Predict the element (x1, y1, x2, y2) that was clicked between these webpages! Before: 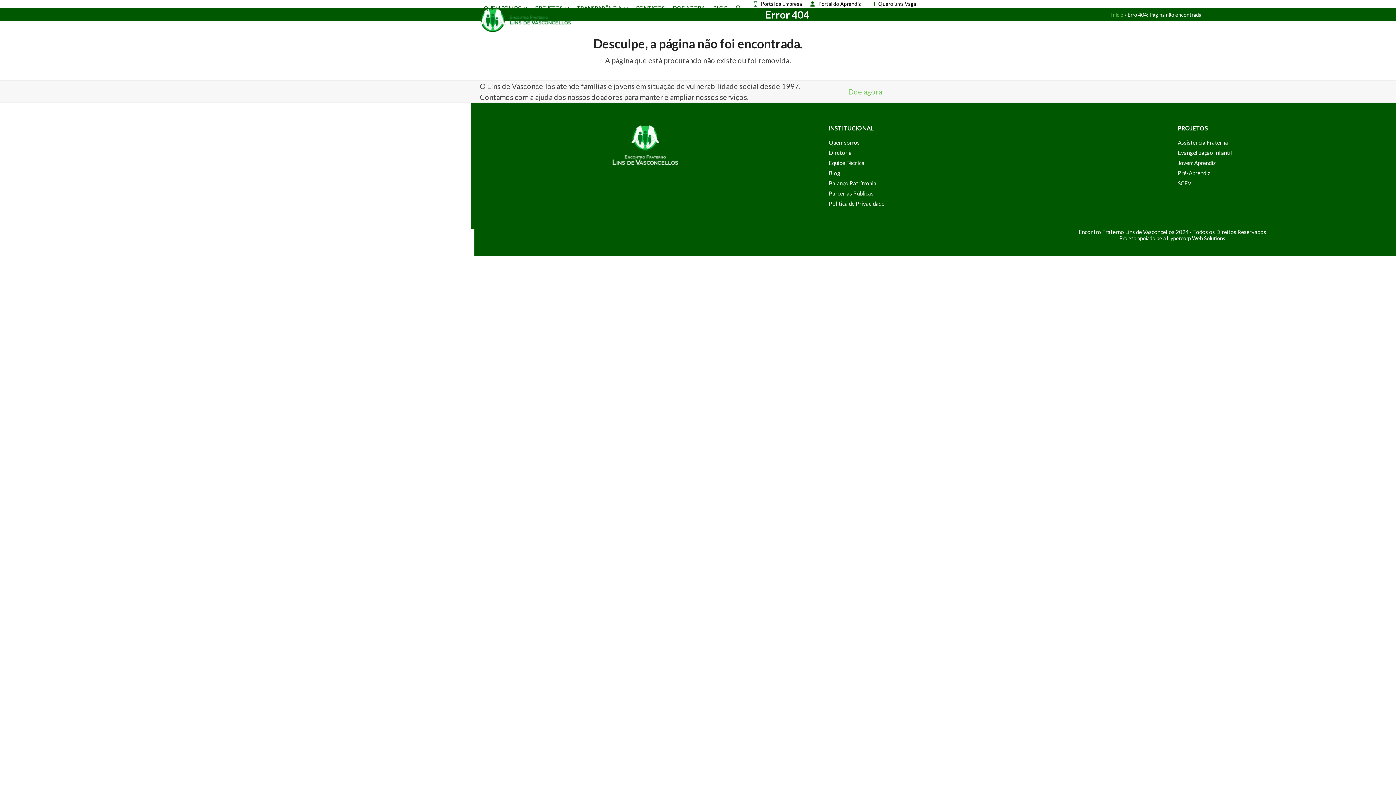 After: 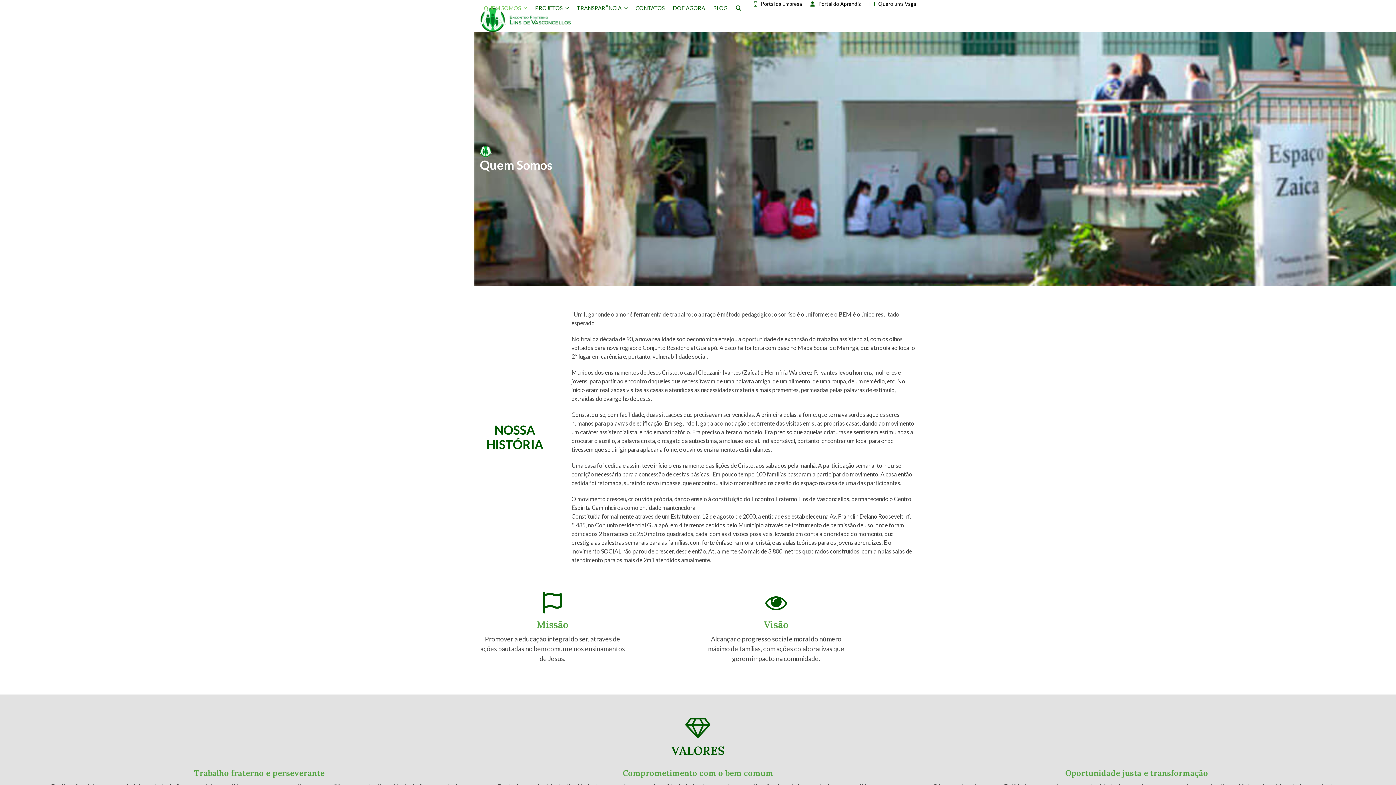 Action: label: Quem somos bbox: (829, 139, 860, 145)